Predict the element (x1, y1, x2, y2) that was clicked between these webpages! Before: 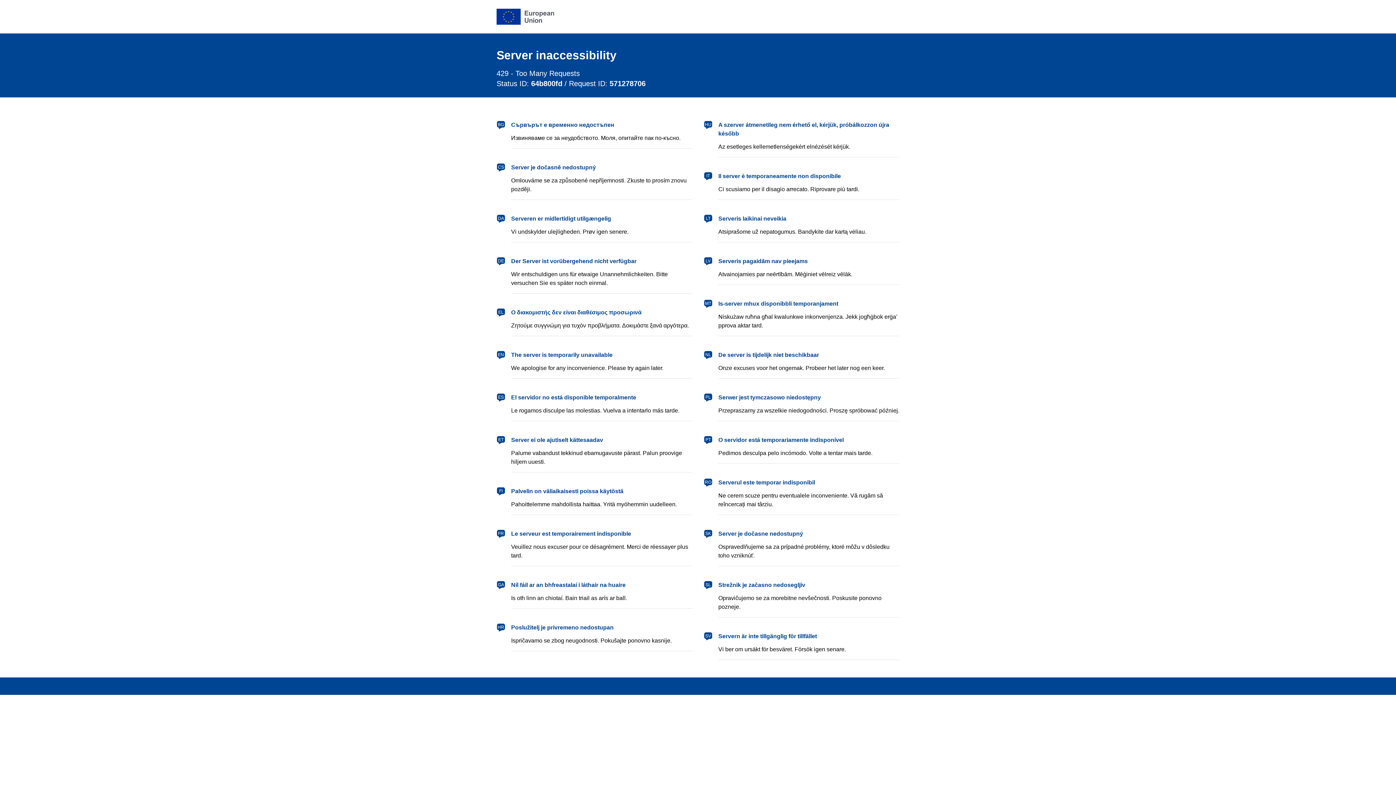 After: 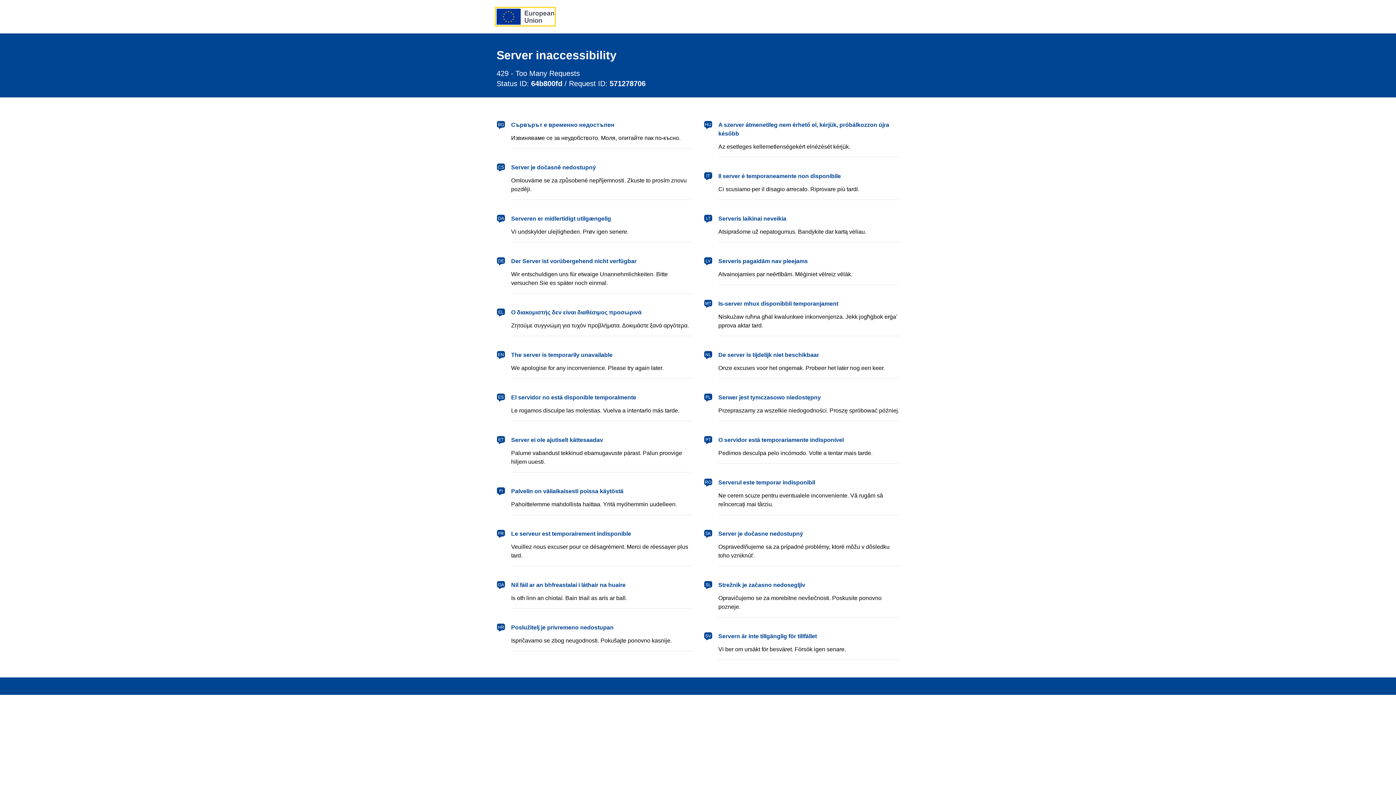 Action: bbox: (496, 8, 554, 24) label: European Union